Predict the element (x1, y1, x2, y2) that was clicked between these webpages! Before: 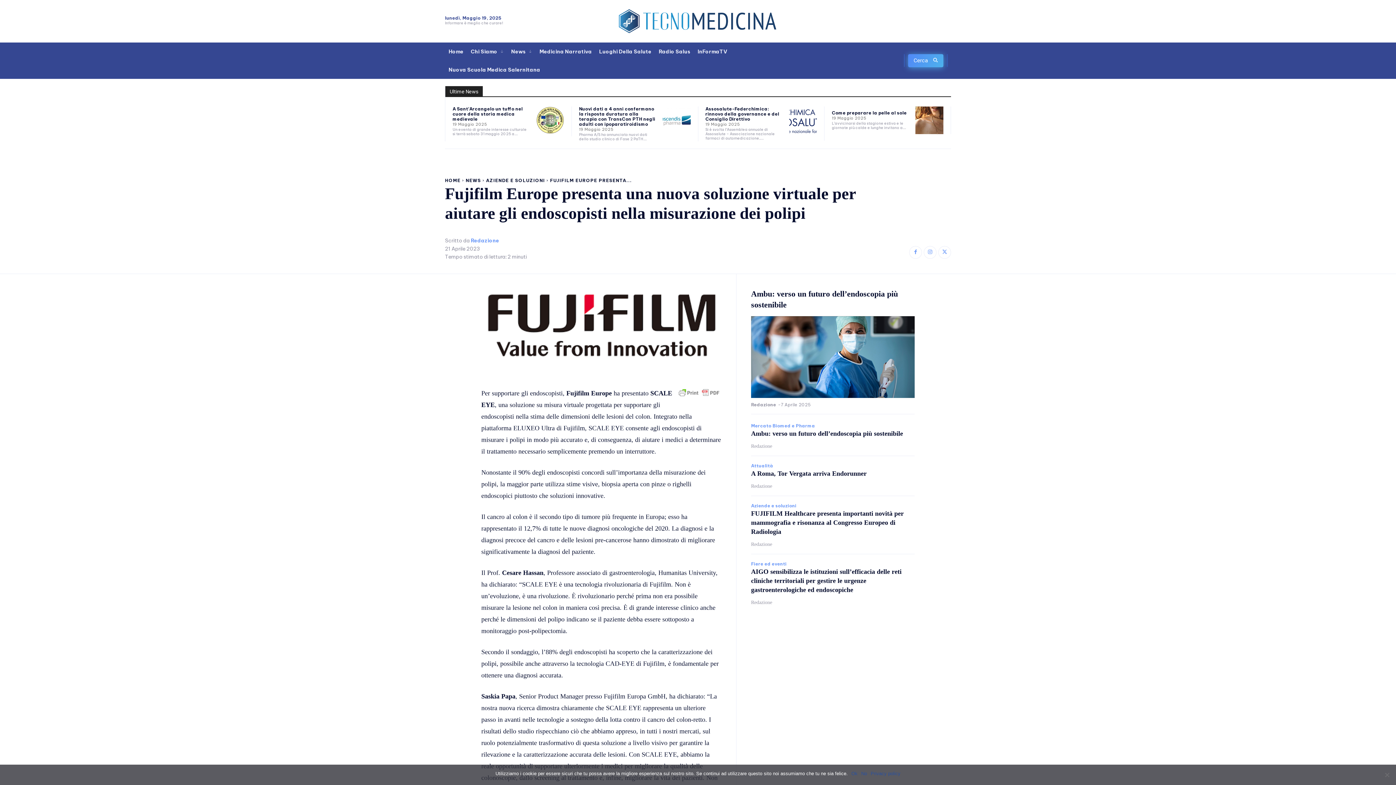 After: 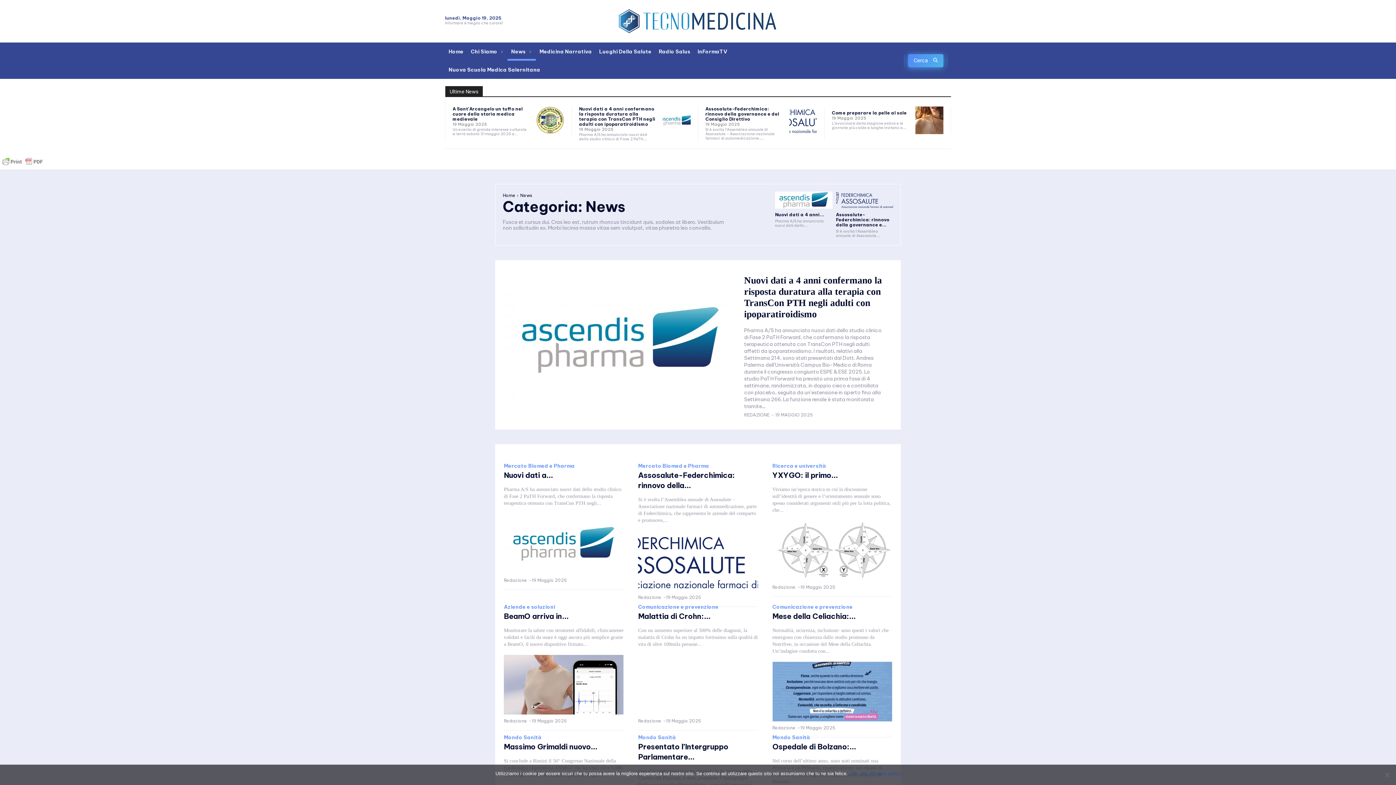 Action: label: News bbox: (507, 42, 536, 60)